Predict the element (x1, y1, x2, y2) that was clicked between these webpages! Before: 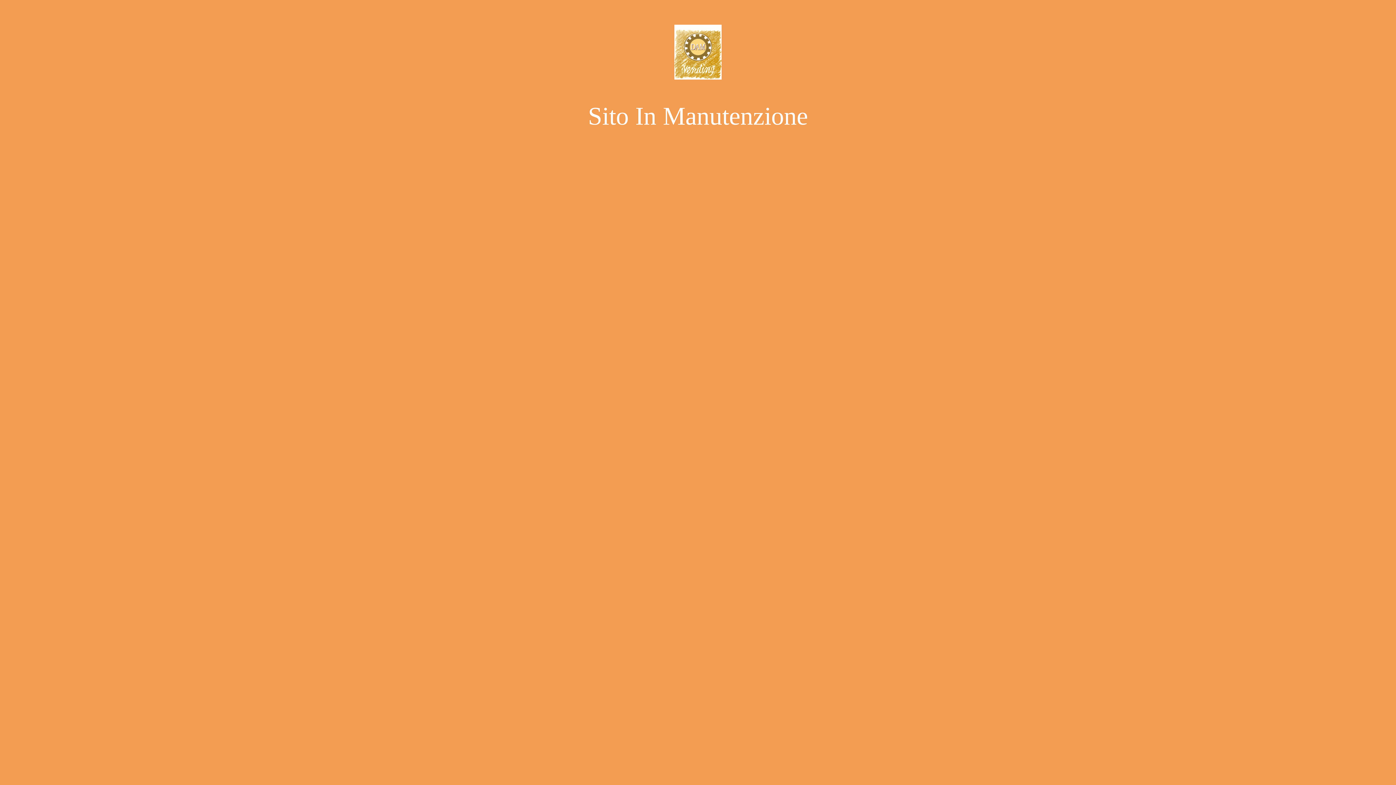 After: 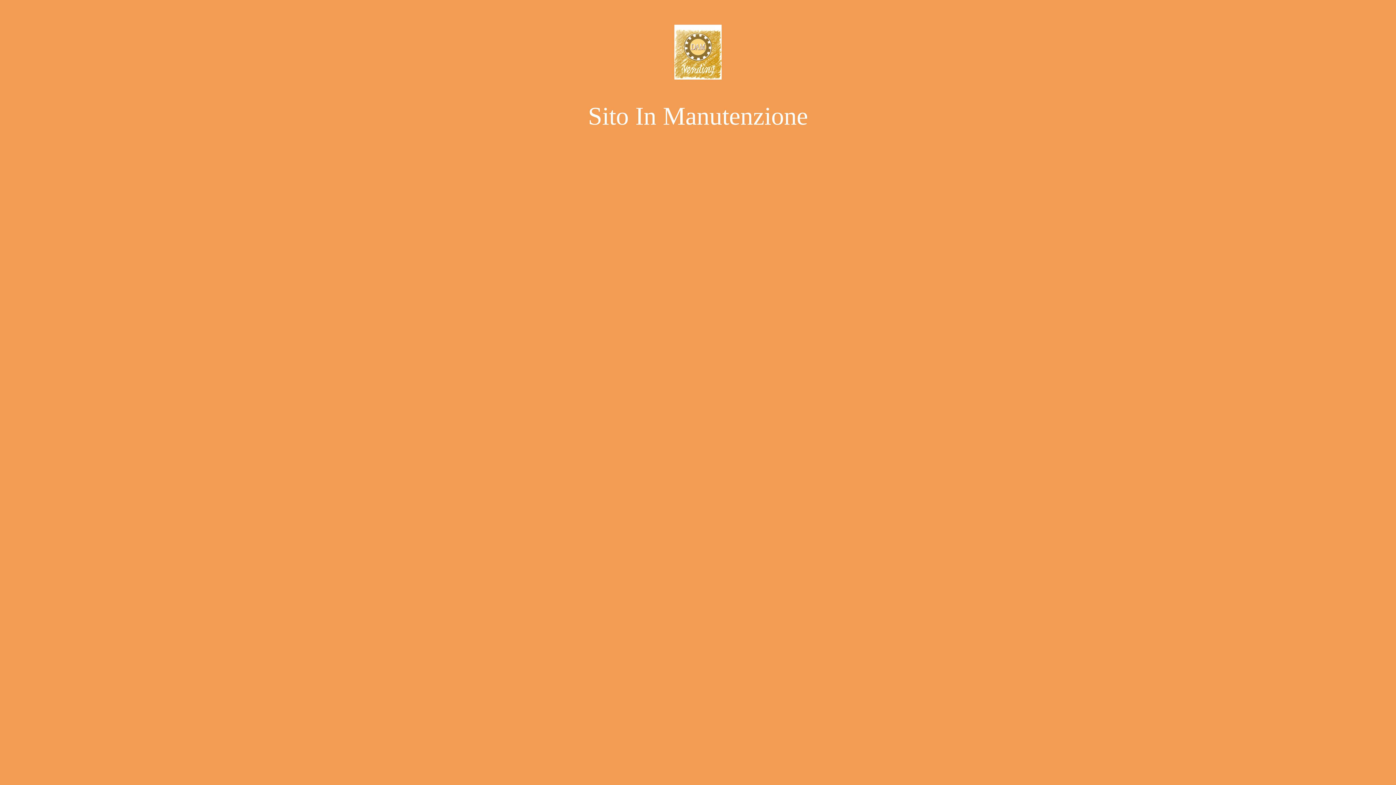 Action: bbox: (490, 24, 905, 81)